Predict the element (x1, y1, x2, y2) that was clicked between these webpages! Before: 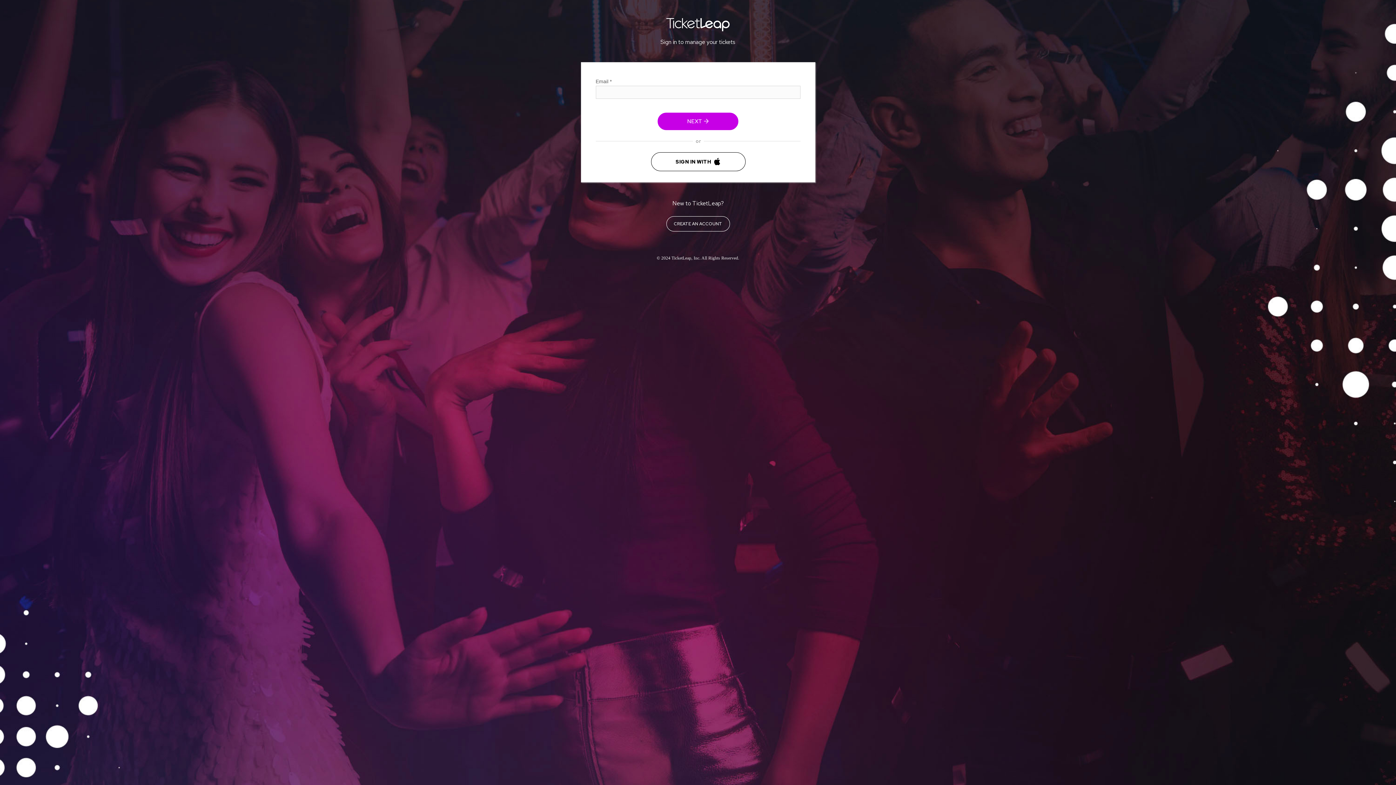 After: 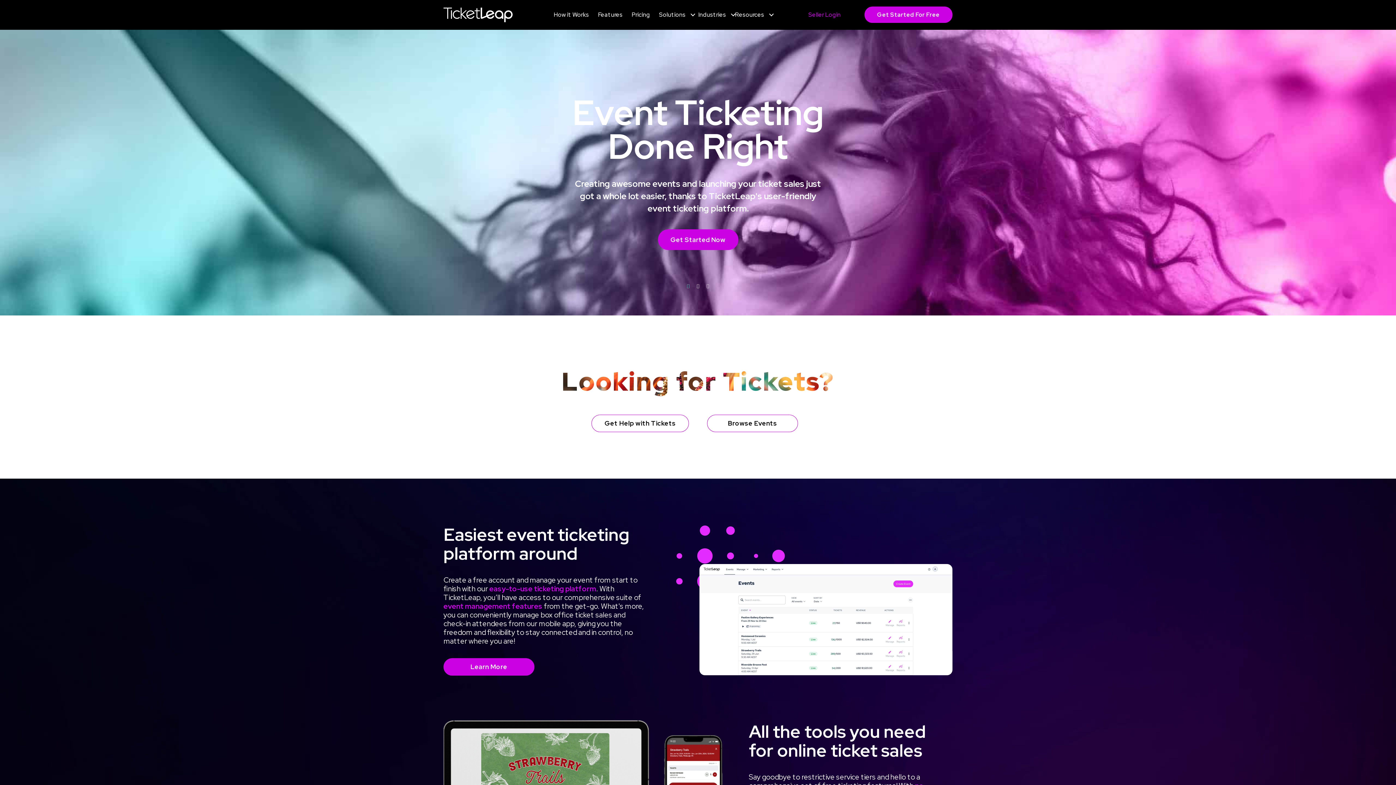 Action: bbox: (666, 23, 729, 33)